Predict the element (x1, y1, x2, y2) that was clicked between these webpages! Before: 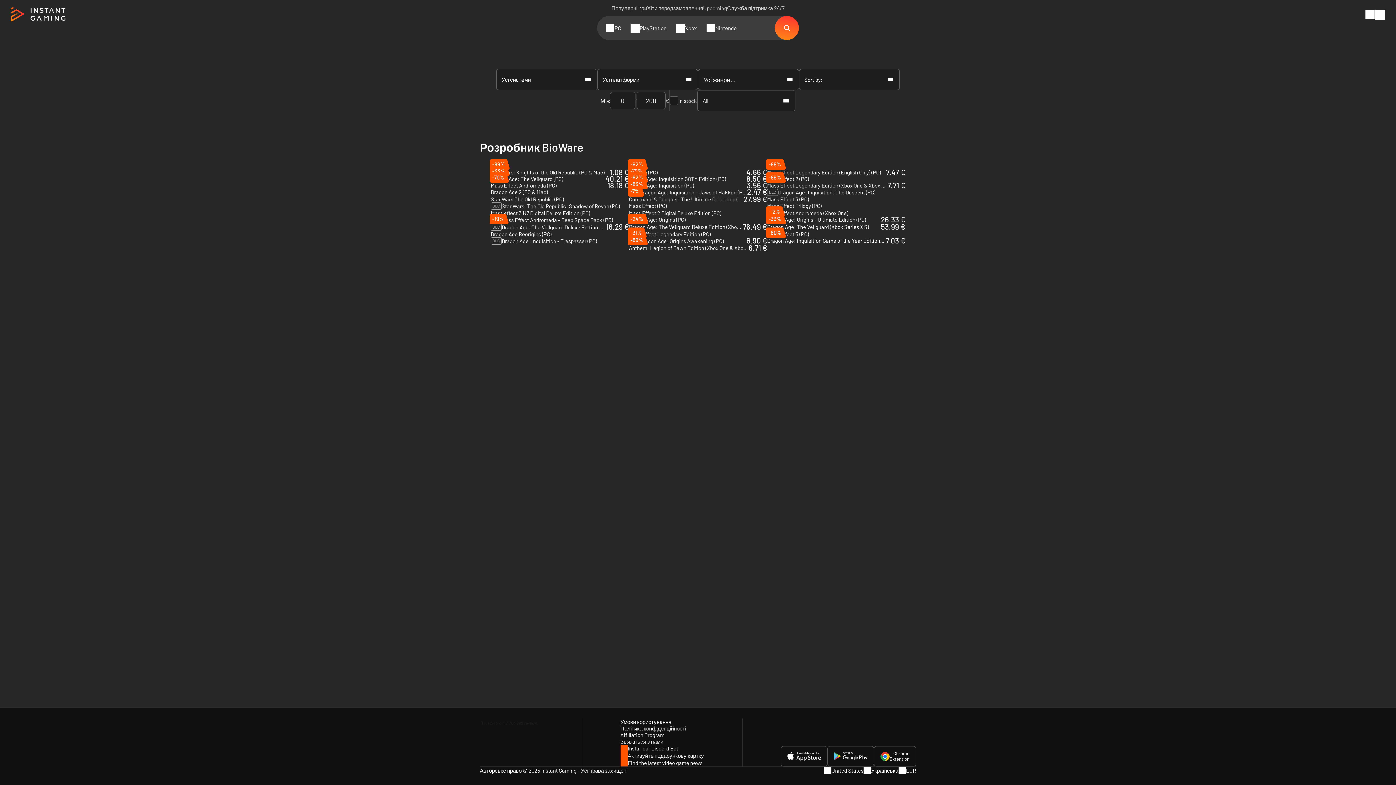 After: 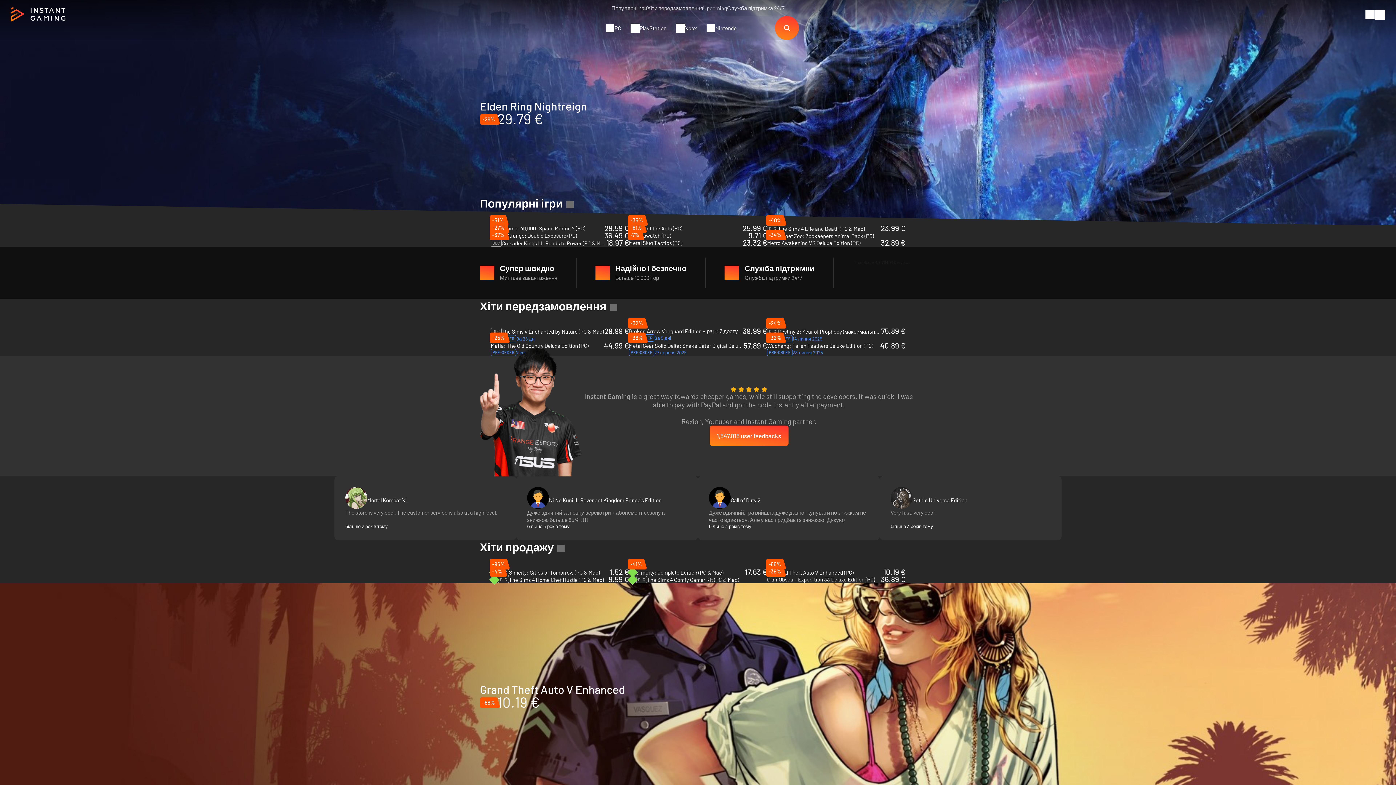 Action: bbox: (10, 7, 65, 21)